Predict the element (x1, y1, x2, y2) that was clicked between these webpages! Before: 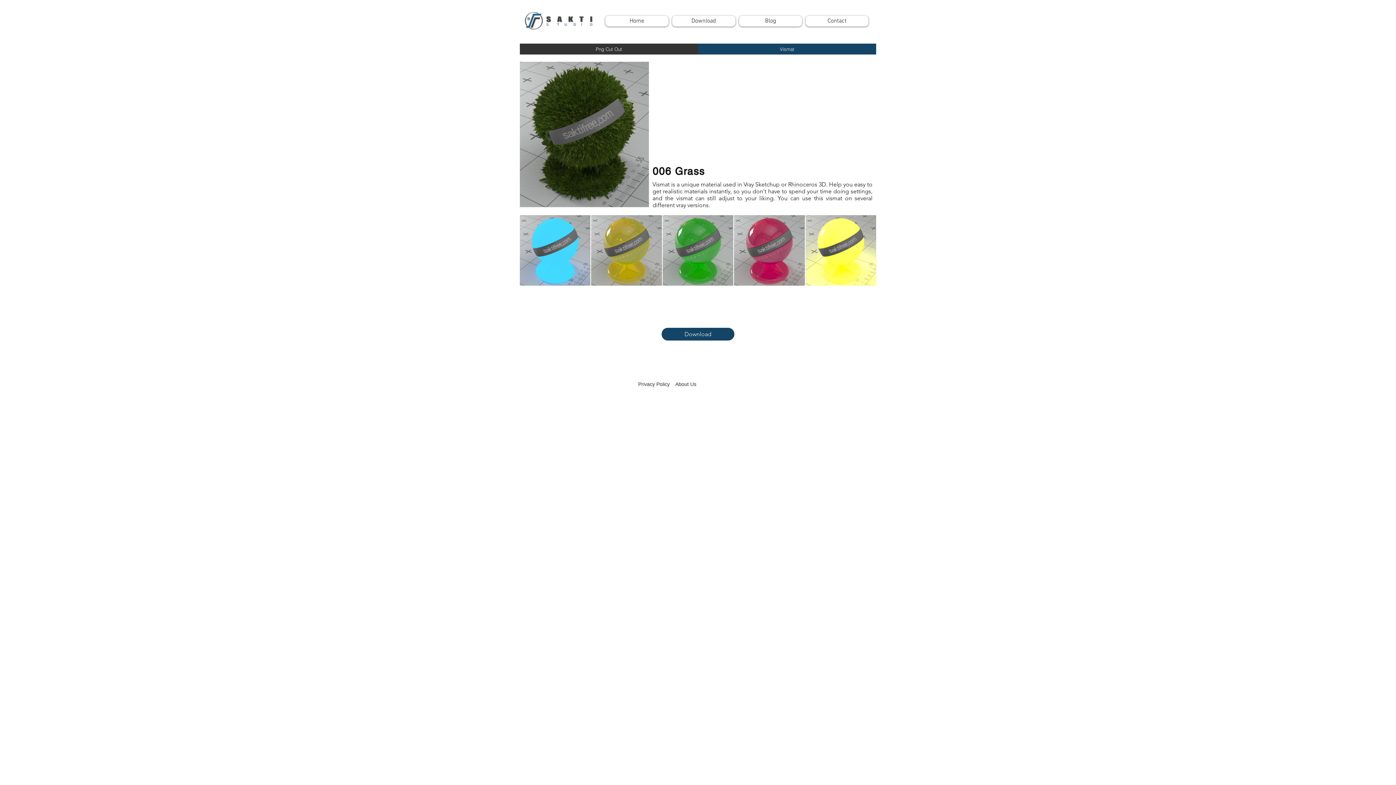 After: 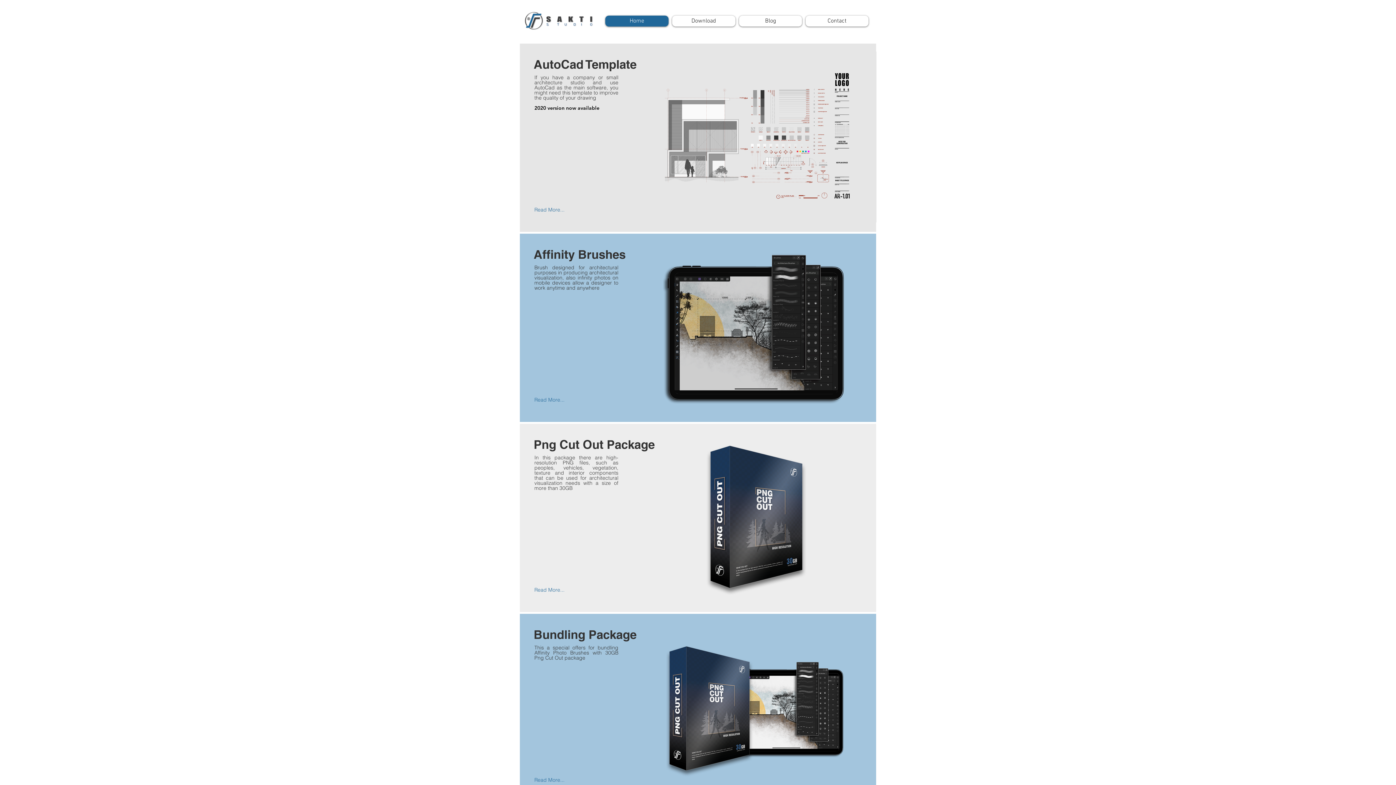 Action: label: Png Cut Out bbox: (520, 43, 698, 54)